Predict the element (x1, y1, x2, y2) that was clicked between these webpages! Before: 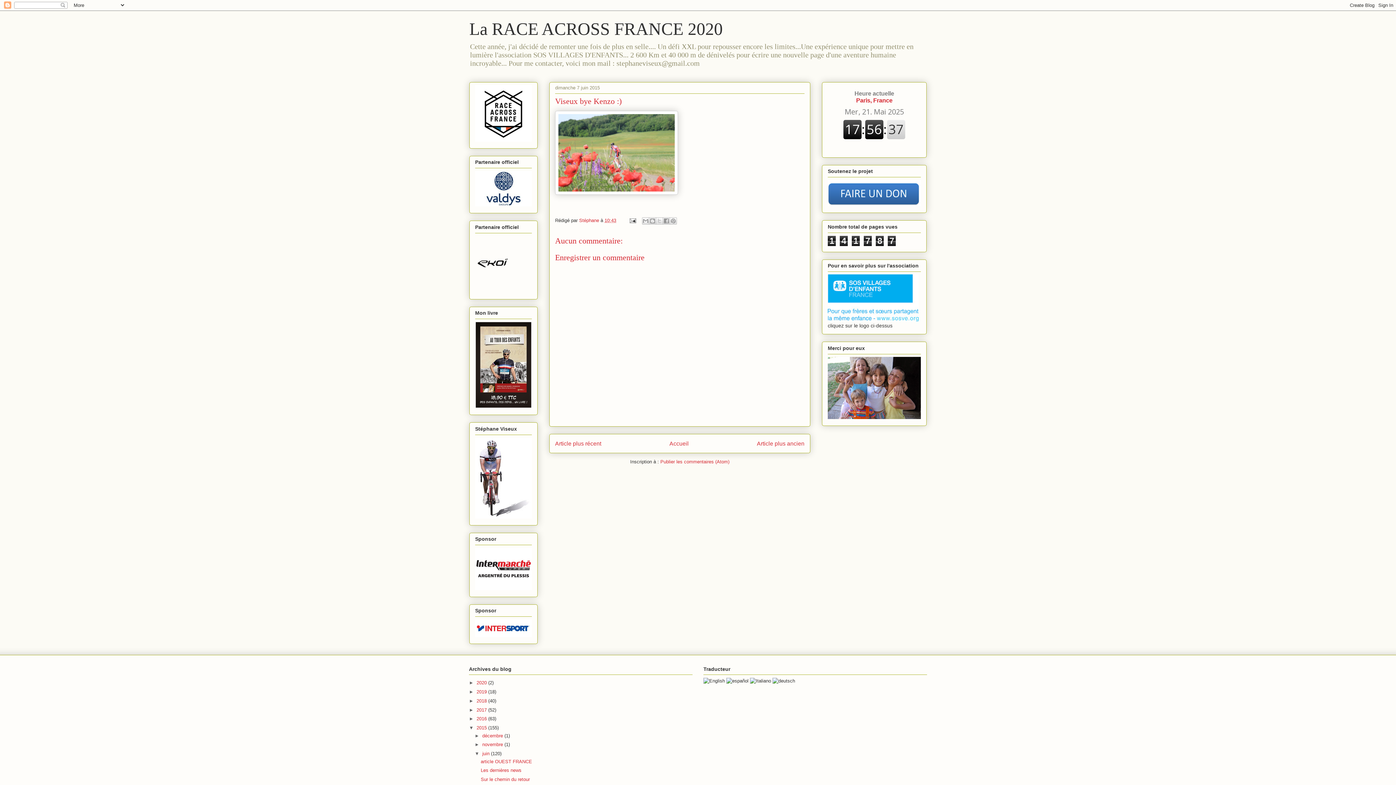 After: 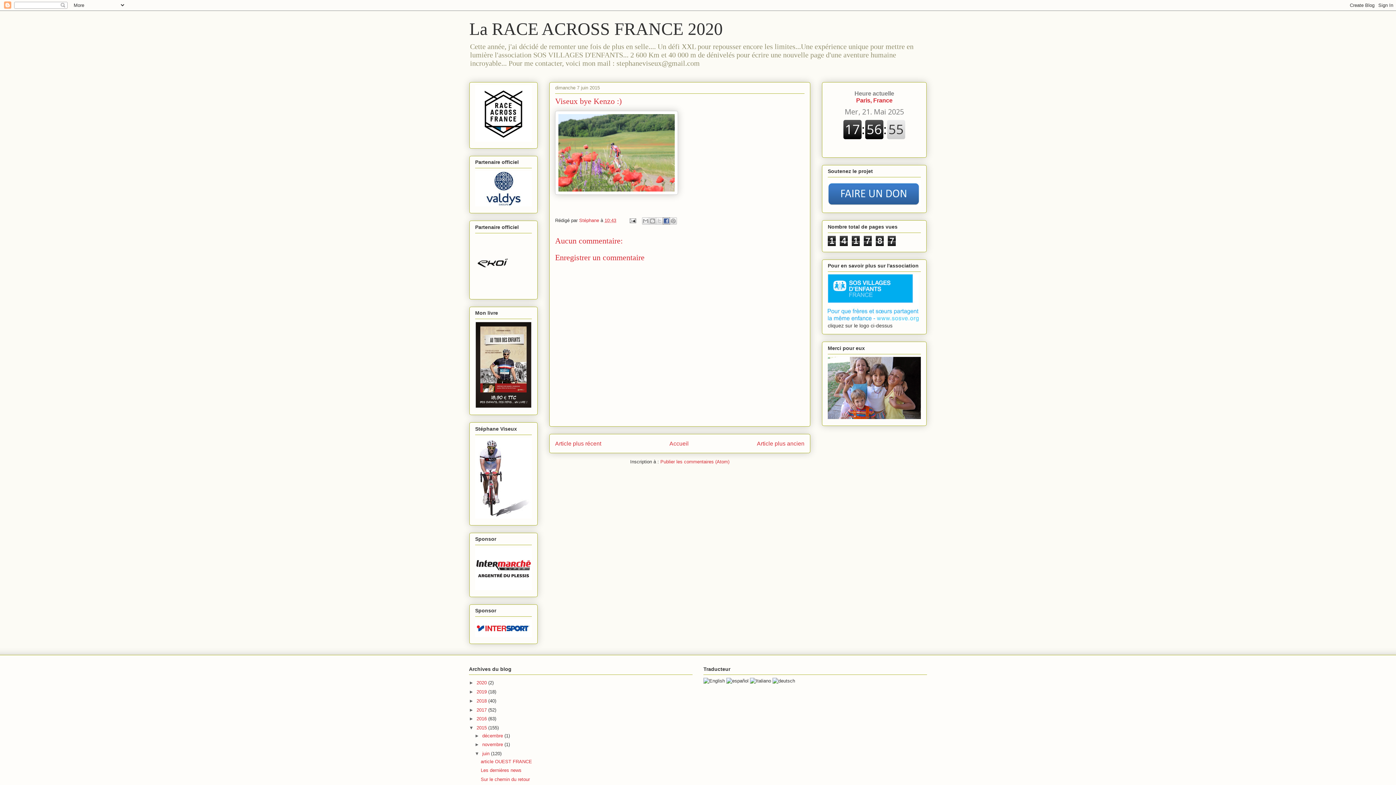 Action: label: Partager sur Facebook bbox: (662, 217, 670, 224)